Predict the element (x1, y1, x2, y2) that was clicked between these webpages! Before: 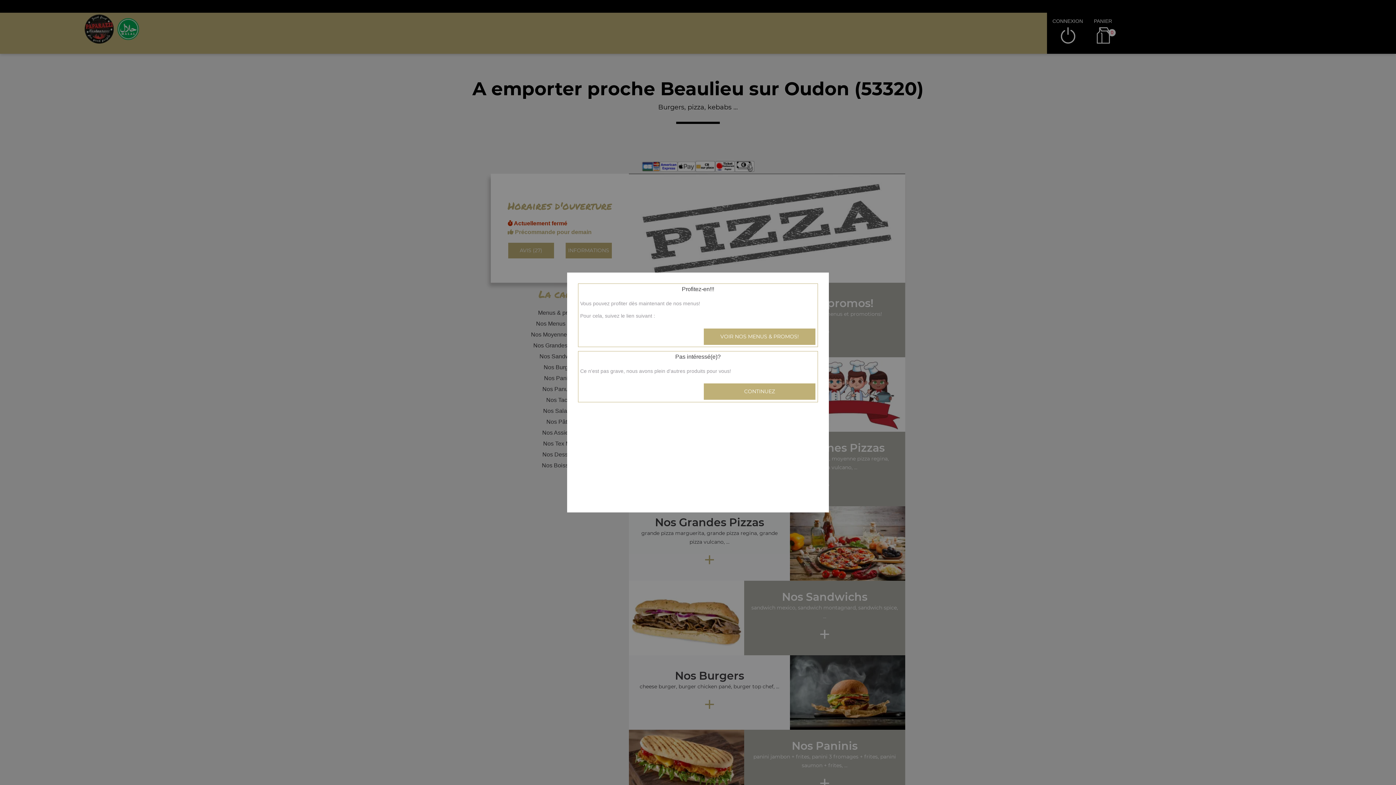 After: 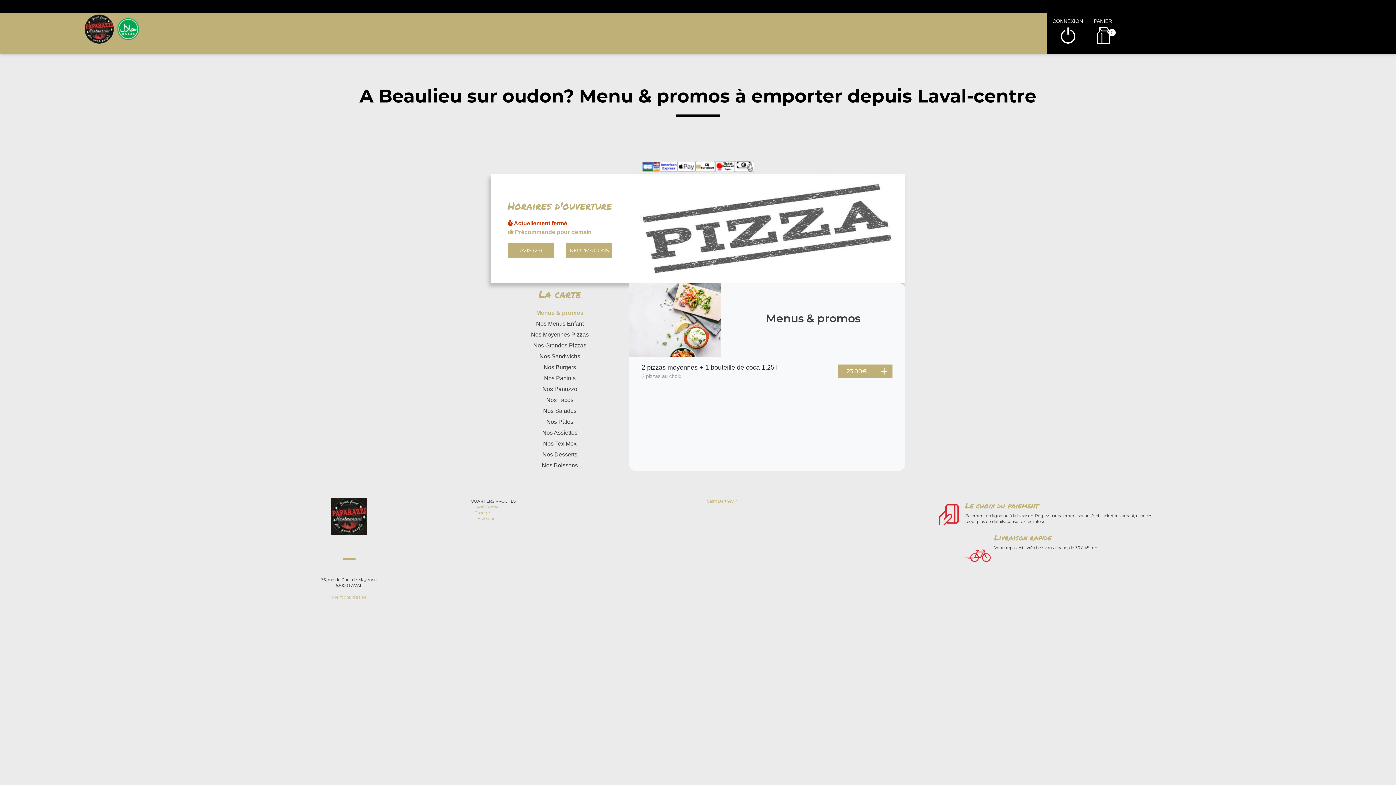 Action: label: VOIR NOS MENUS & PROMOS! bbox: (703, 328, 816, 345)